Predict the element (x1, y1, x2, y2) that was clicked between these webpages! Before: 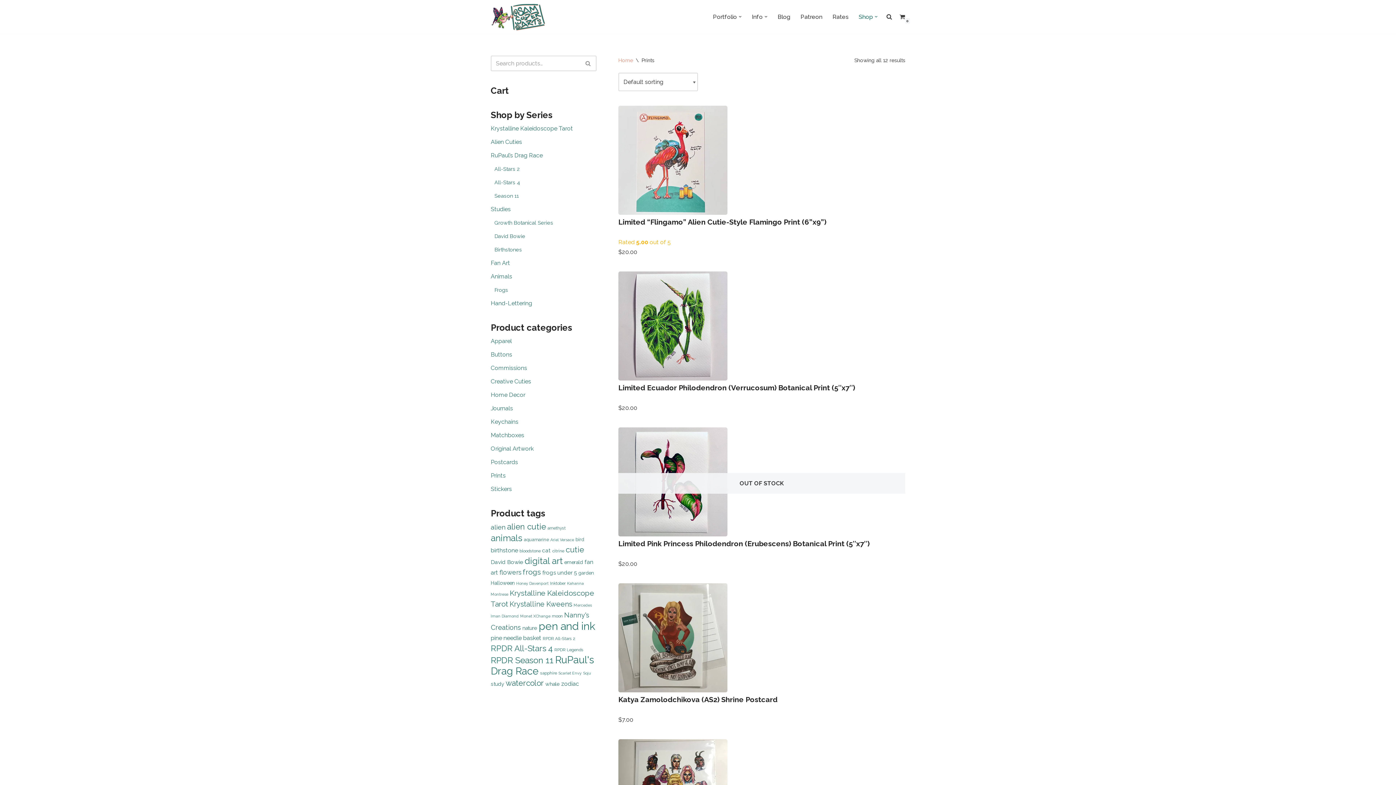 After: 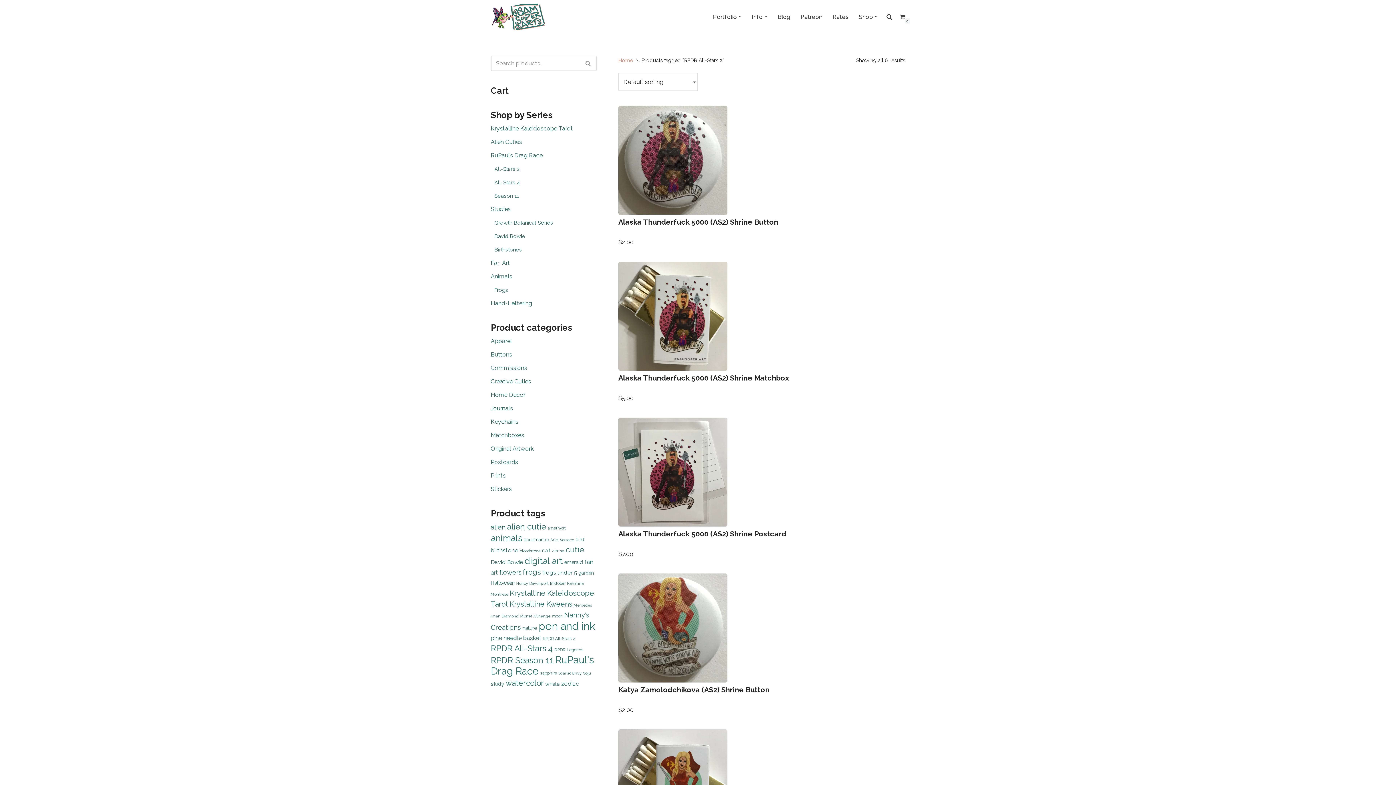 Action: label: RPDR All-Stars 2 (6 products) bbox: (542, 636, 575, 641)